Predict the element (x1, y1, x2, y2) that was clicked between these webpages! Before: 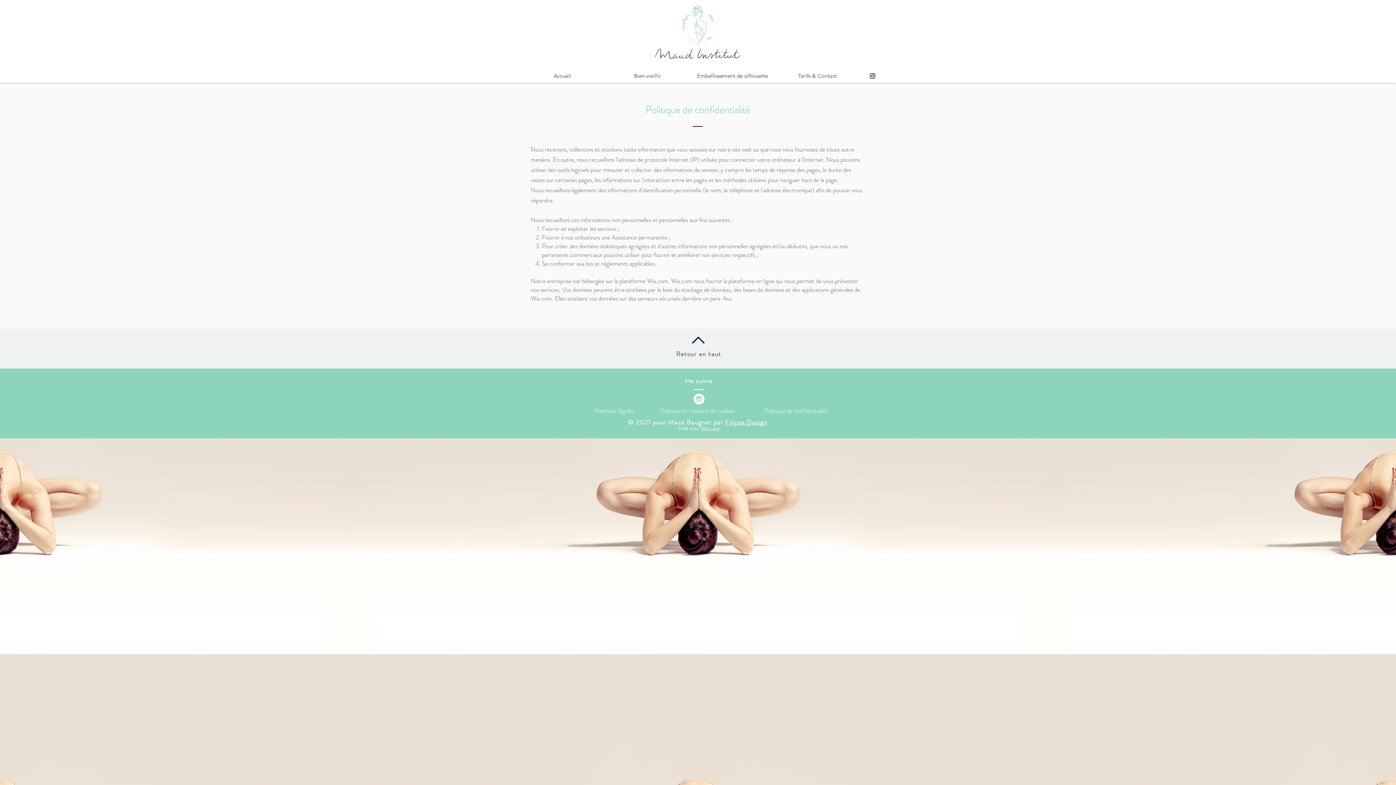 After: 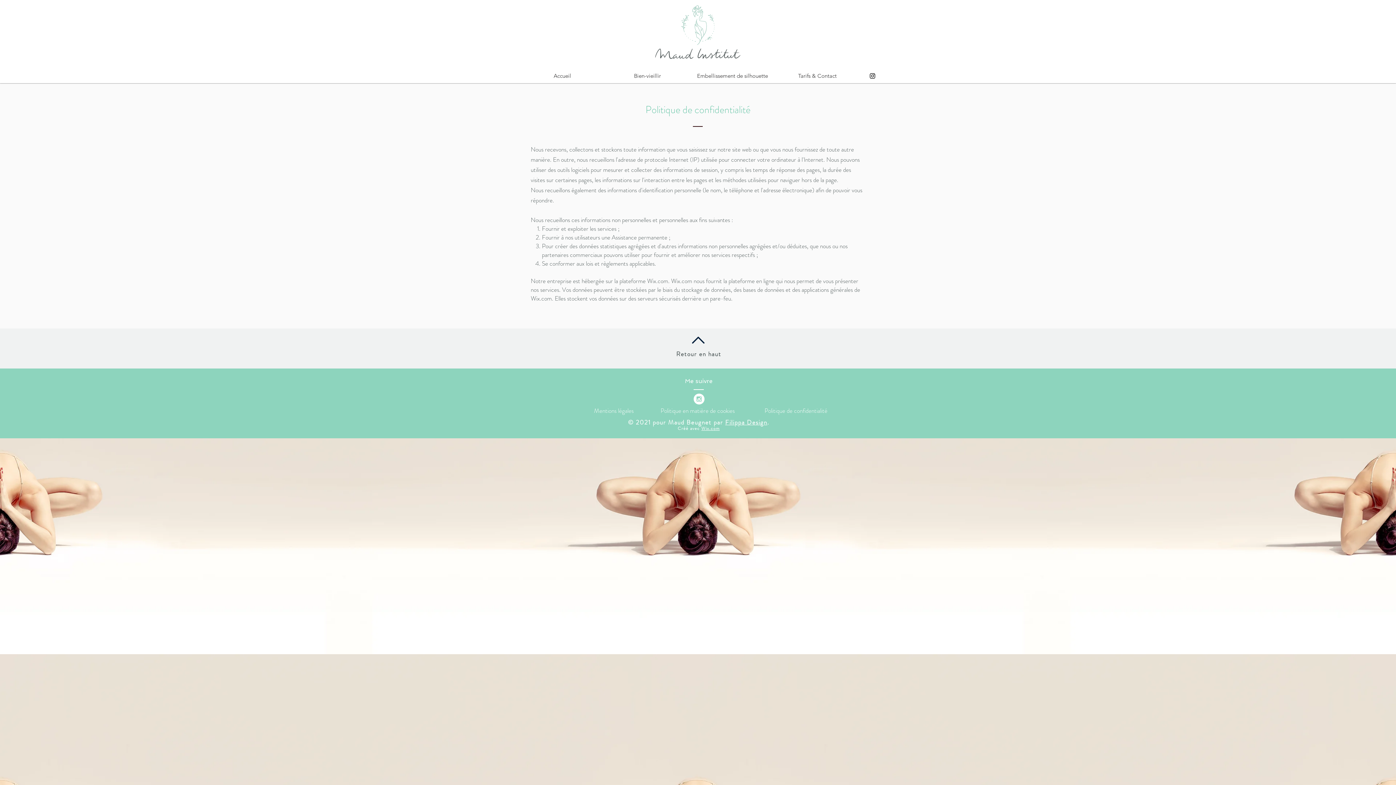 Action: bbox: (725, 418, 767, 426) label: Filippa Design